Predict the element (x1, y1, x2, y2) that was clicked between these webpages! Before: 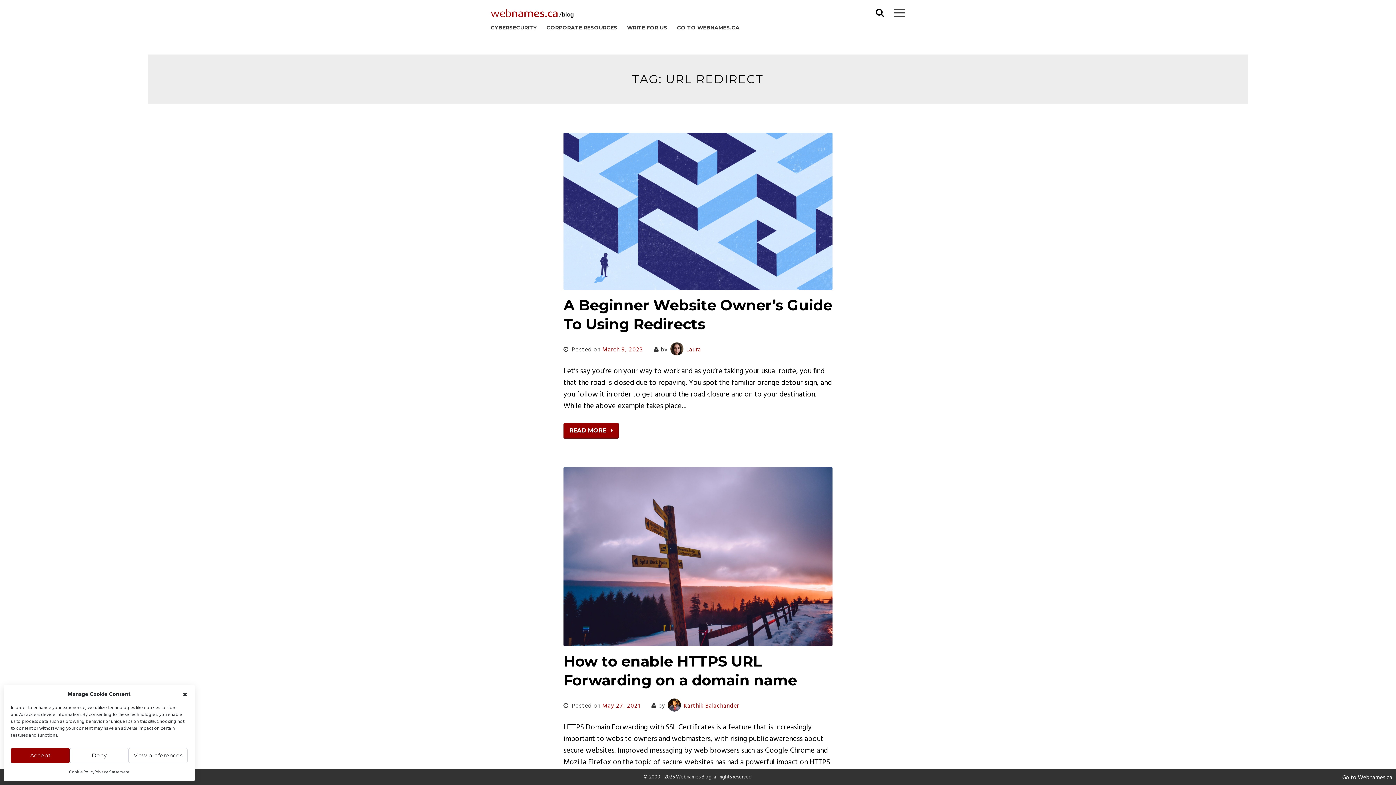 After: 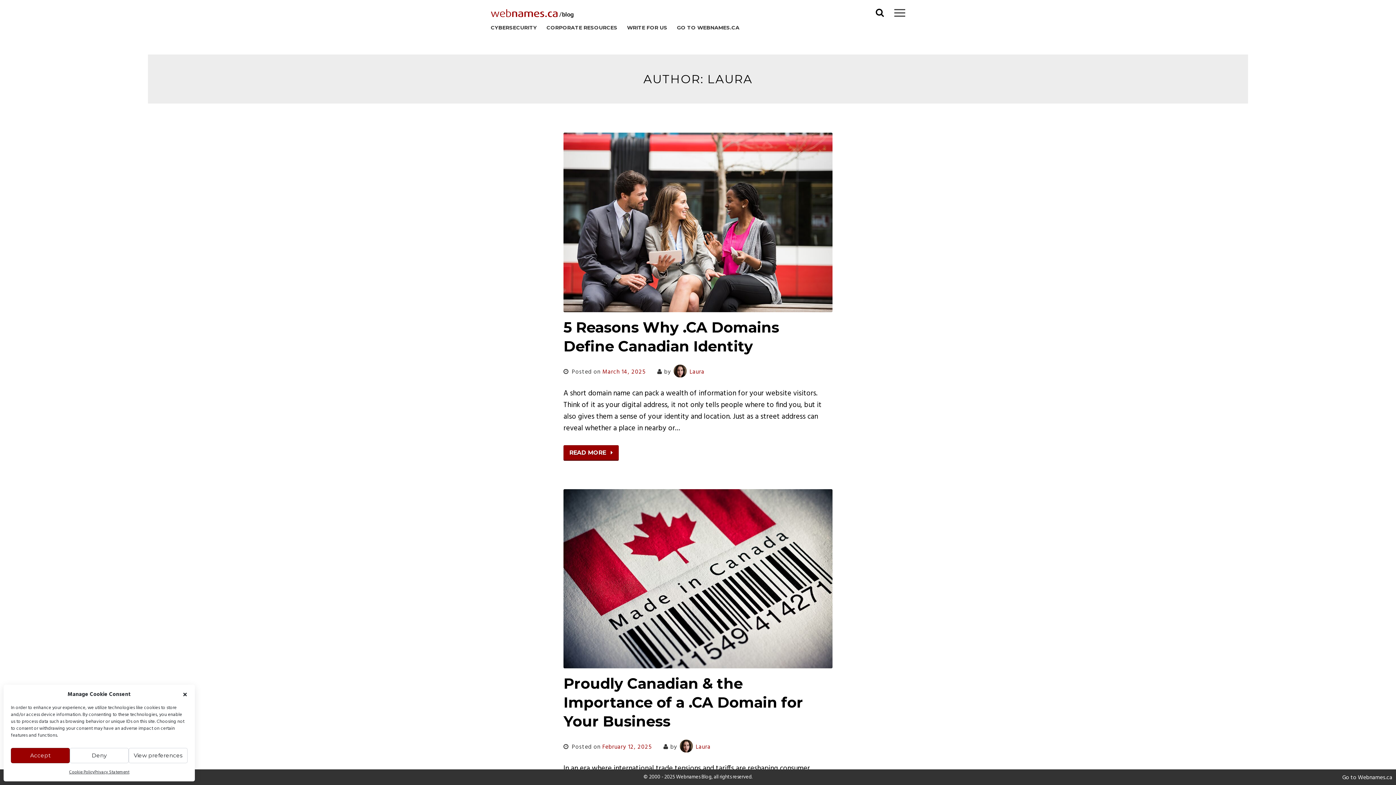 Action: label: Laura bbox: (669, 345, 701, 354)